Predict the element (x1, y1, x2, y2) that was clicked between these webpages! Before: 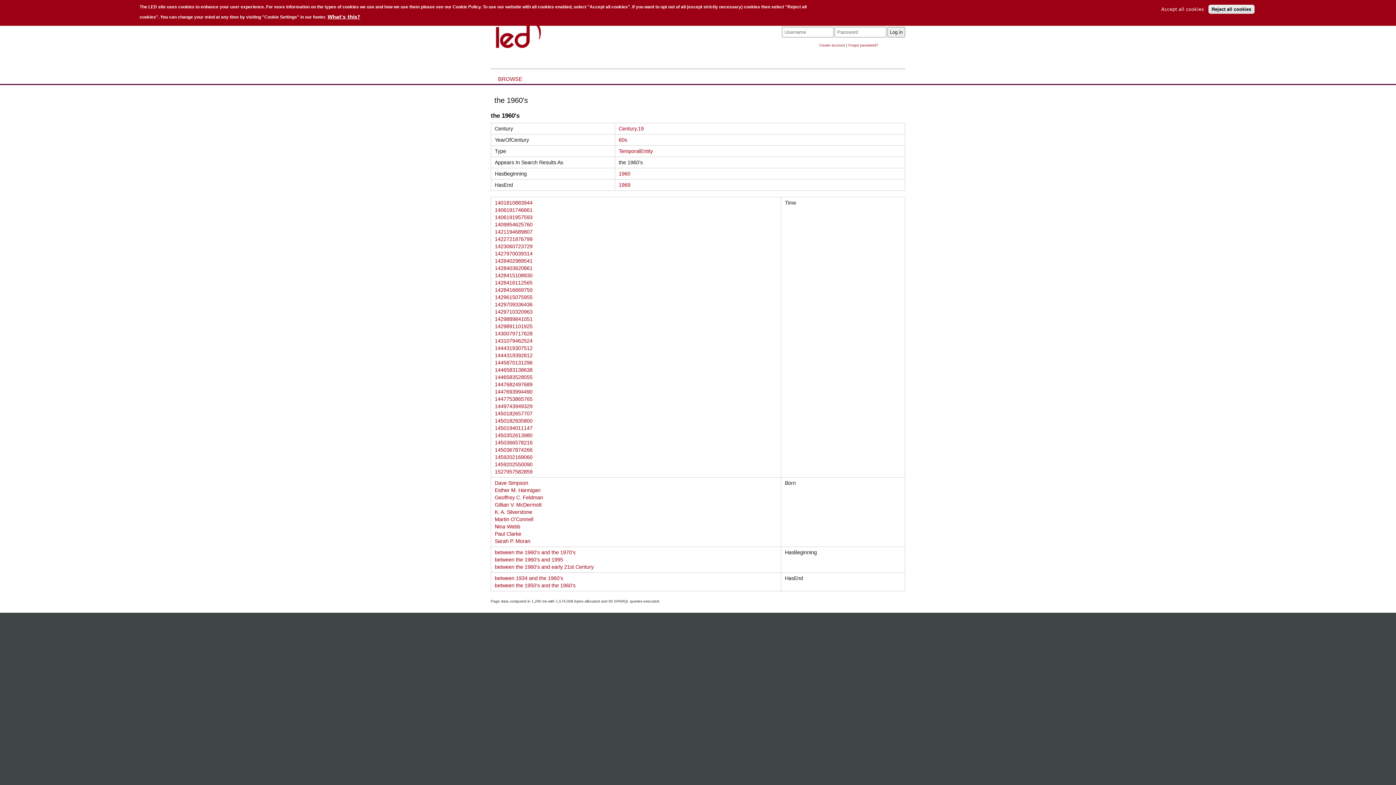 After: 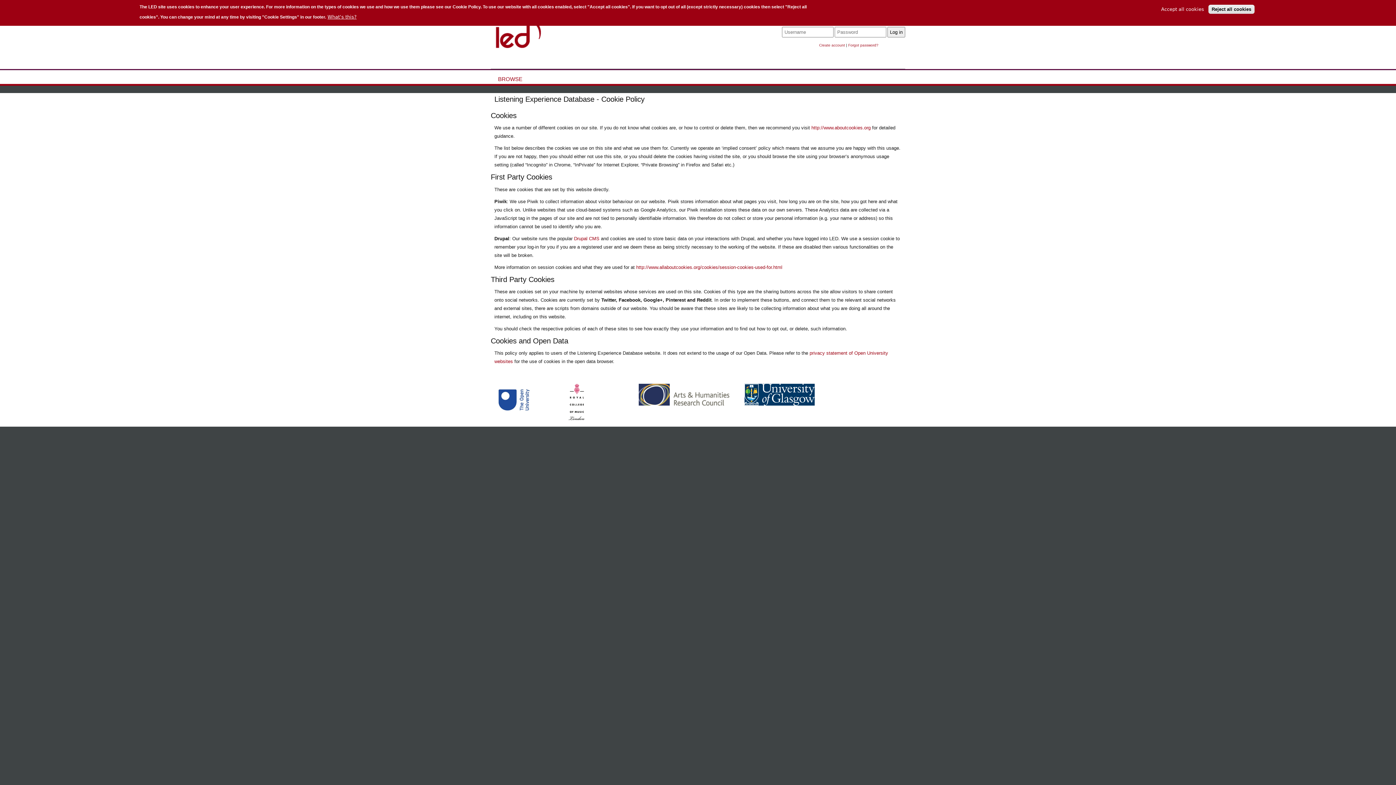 Action: bbox: (327, 14, 360, 19) label: What's this?